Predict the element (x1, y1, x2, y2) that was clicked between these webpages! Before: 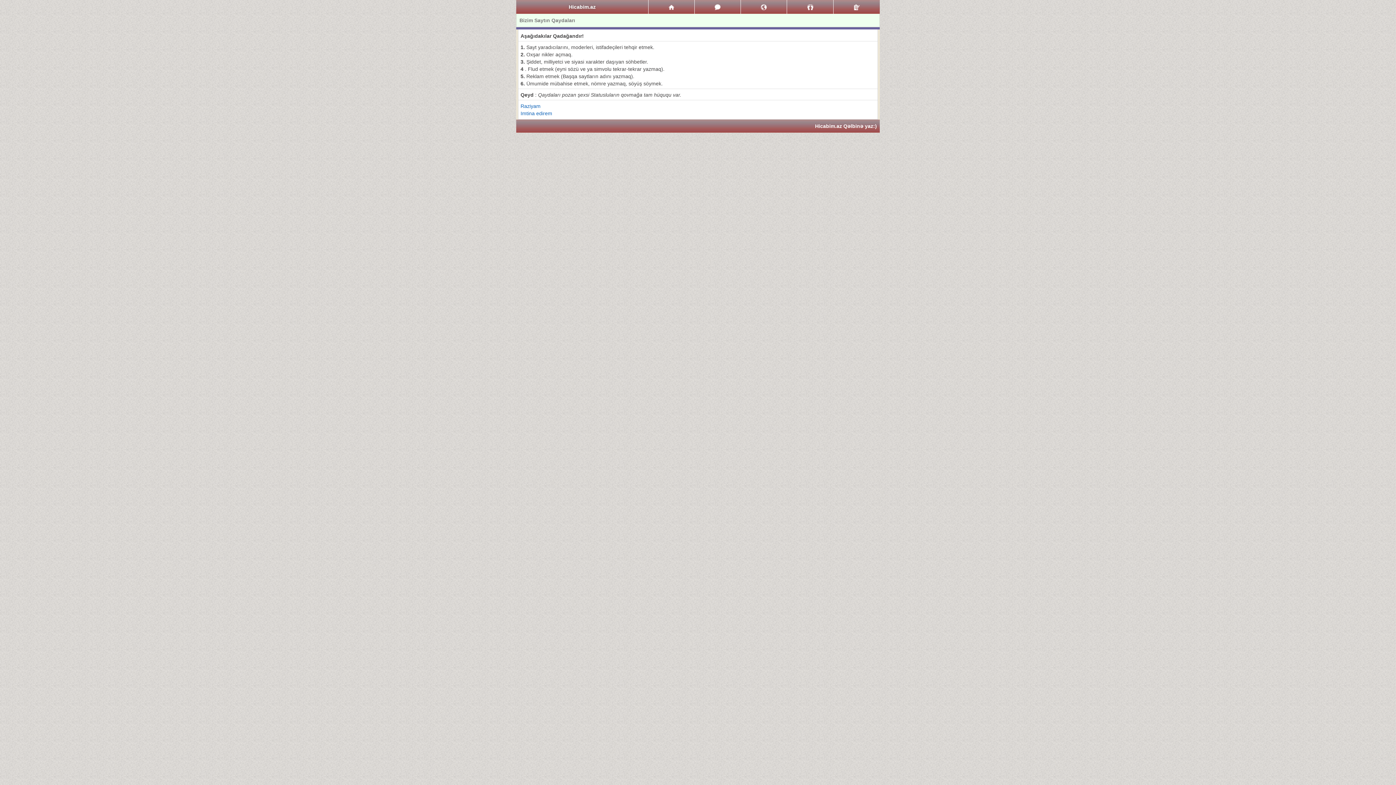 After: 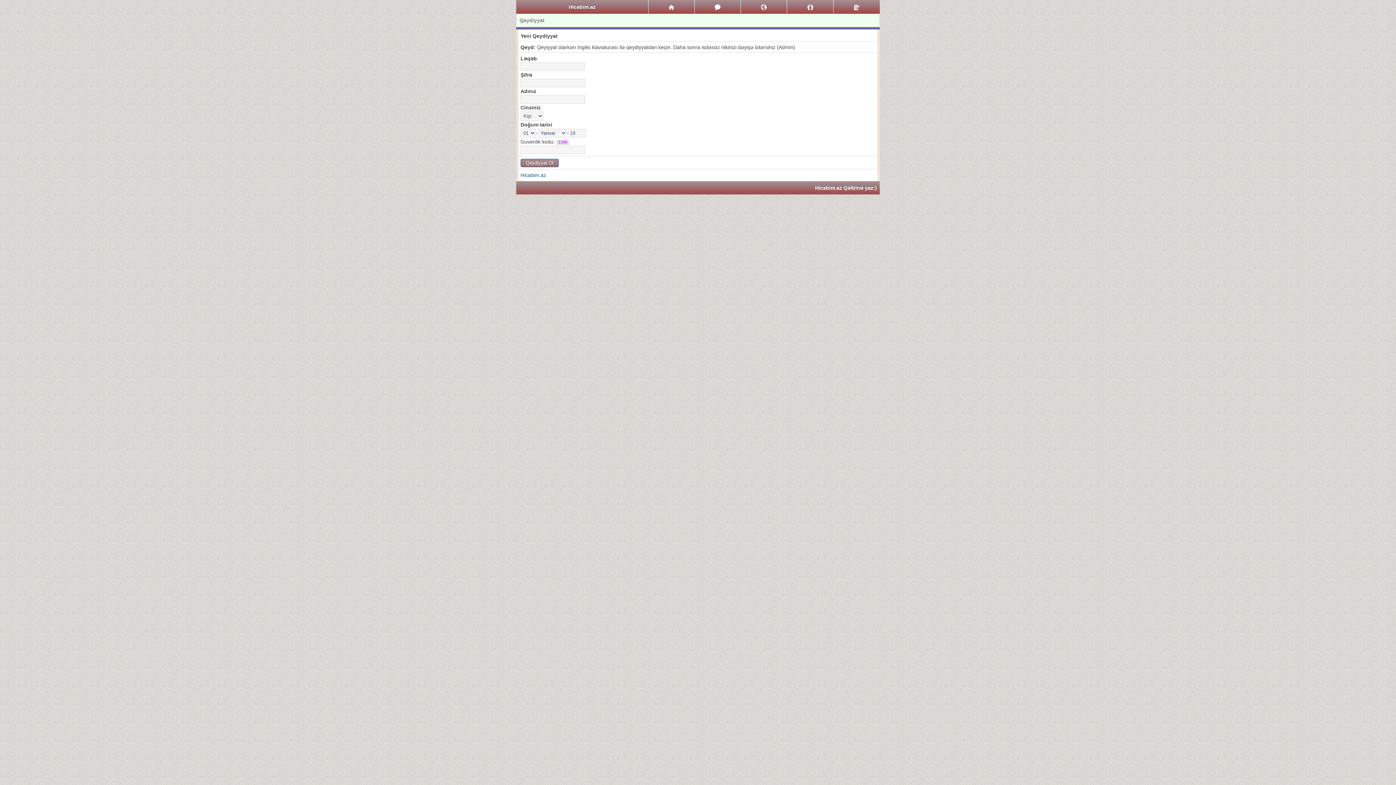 Action: bbox: (520, 103, 540, 109) label: Raziyam